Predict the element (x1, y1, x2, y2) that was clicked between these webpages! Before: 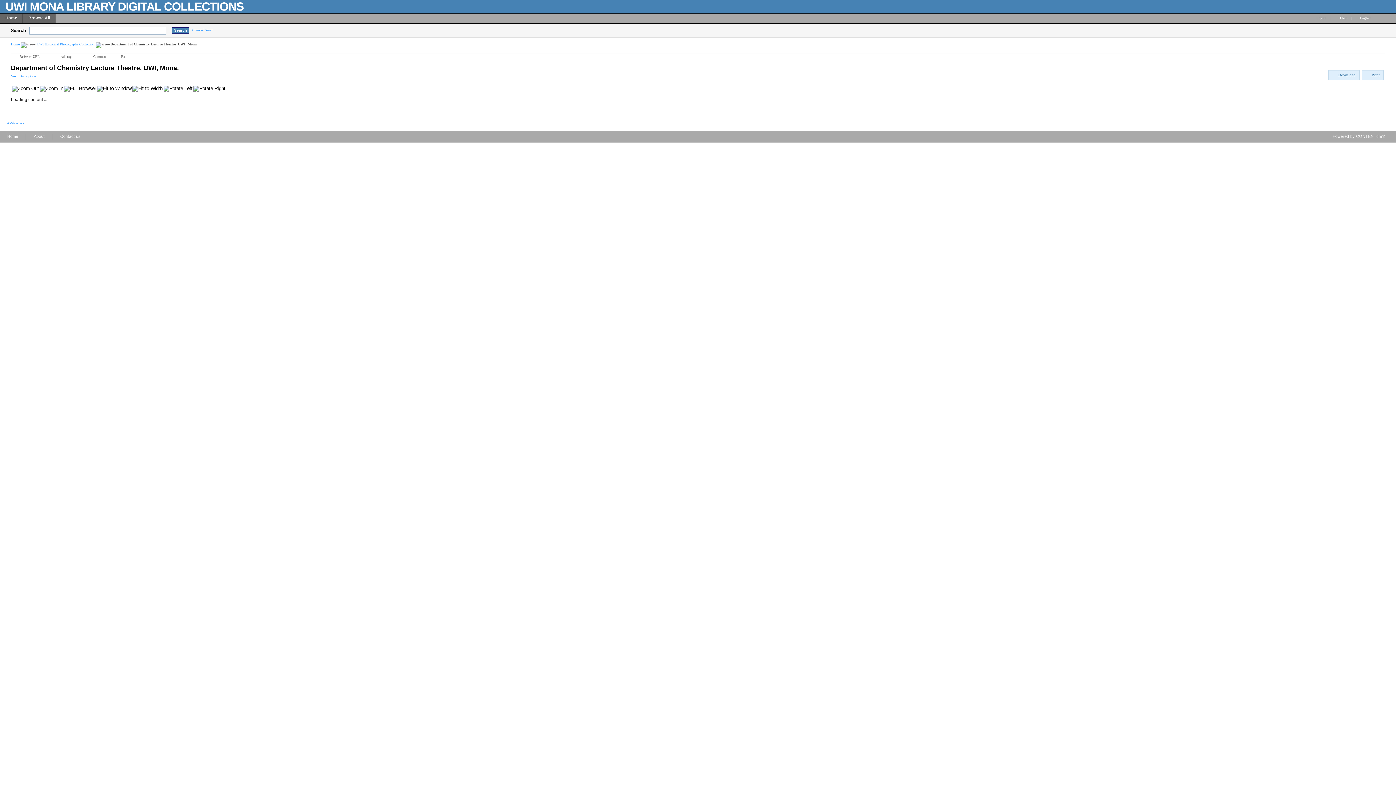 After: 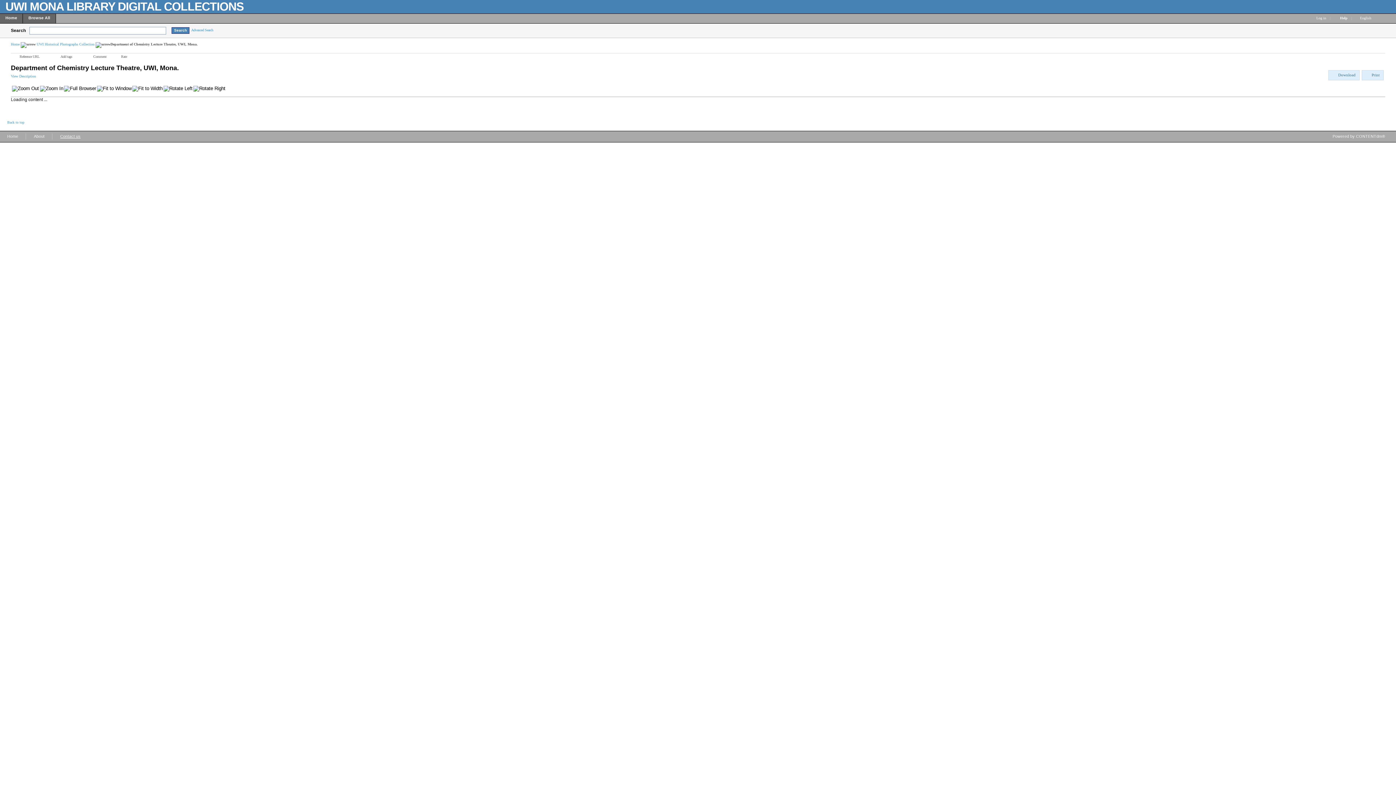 Action: bbox: (52, 131, 87, 145) label: Contact us